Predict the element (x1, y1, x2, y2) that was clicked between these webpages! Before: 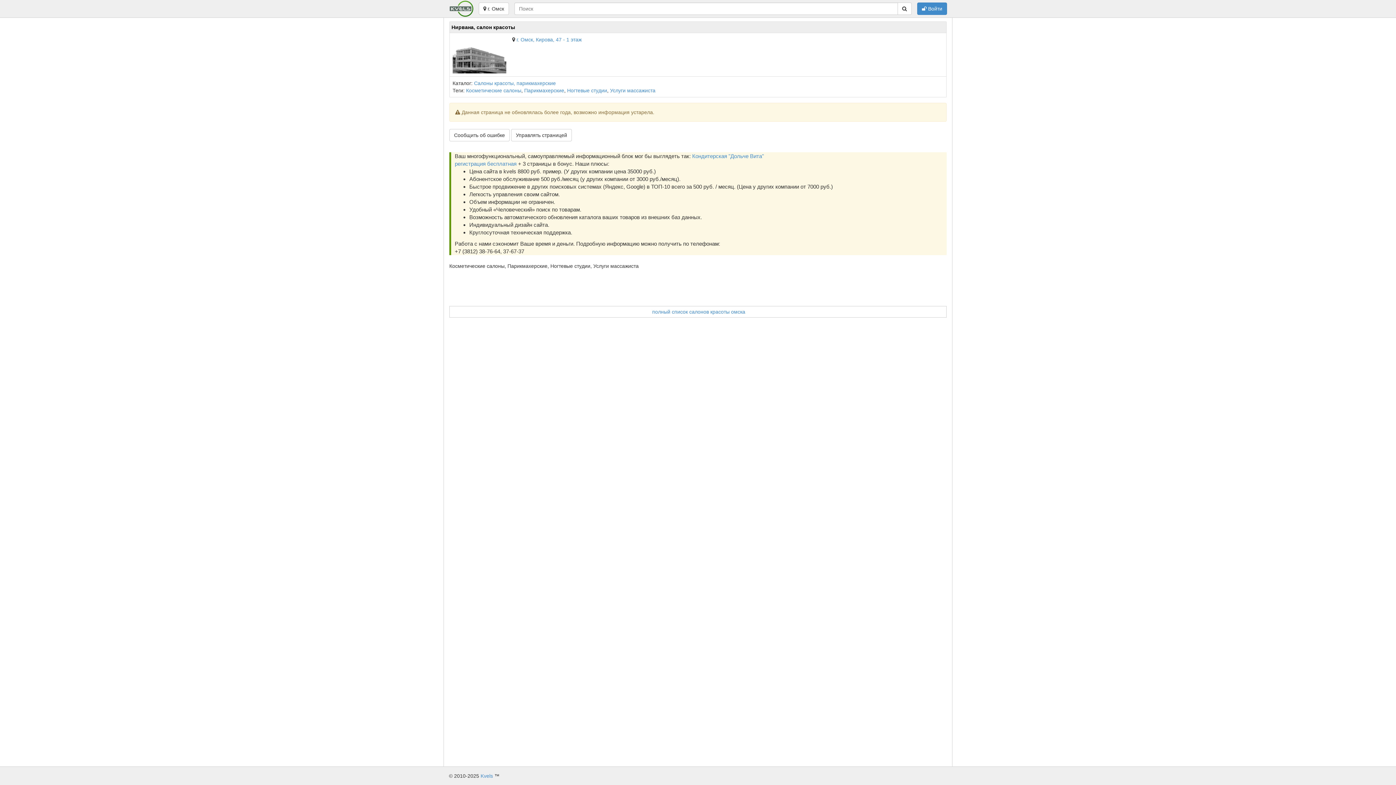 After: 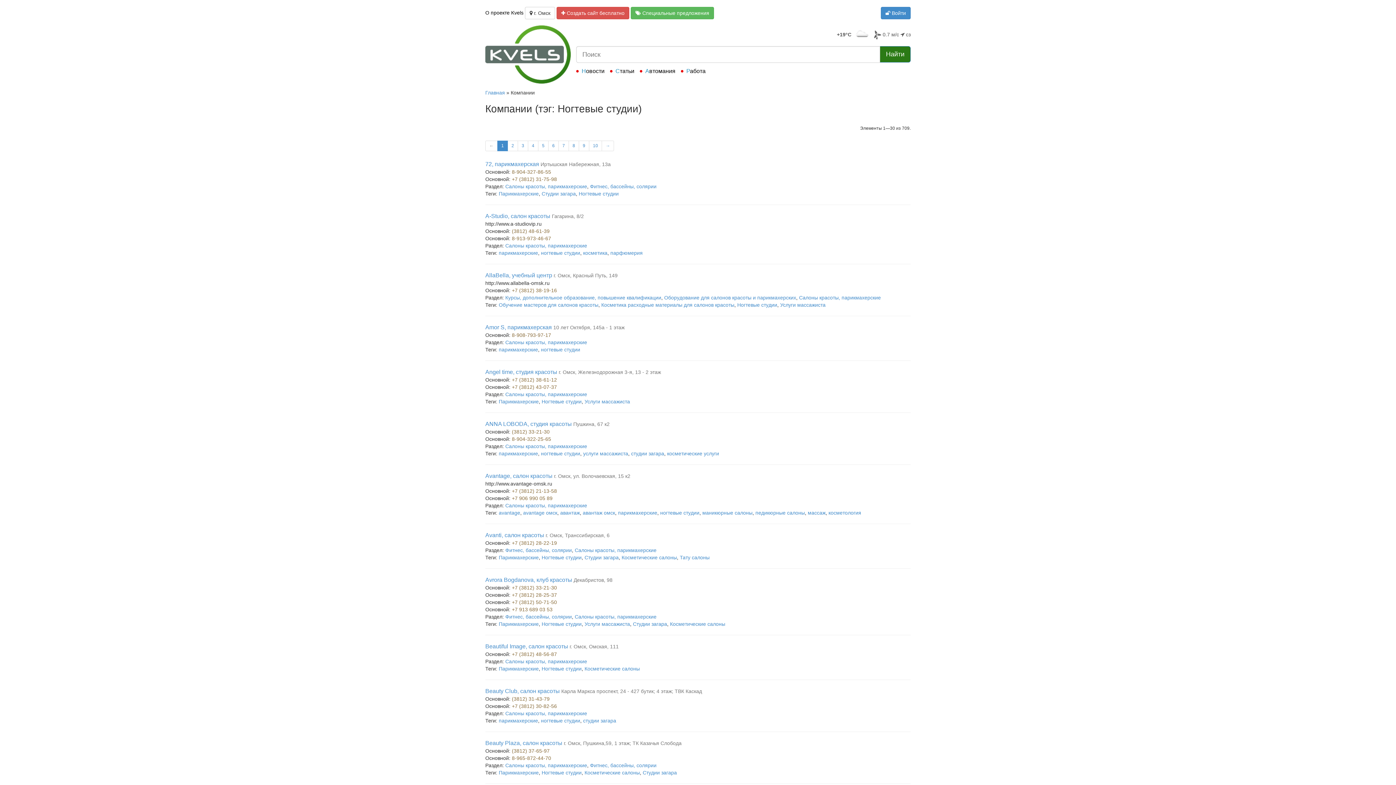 Action: label: Ногтевые студии bbox: (567, 87, 607, 93)